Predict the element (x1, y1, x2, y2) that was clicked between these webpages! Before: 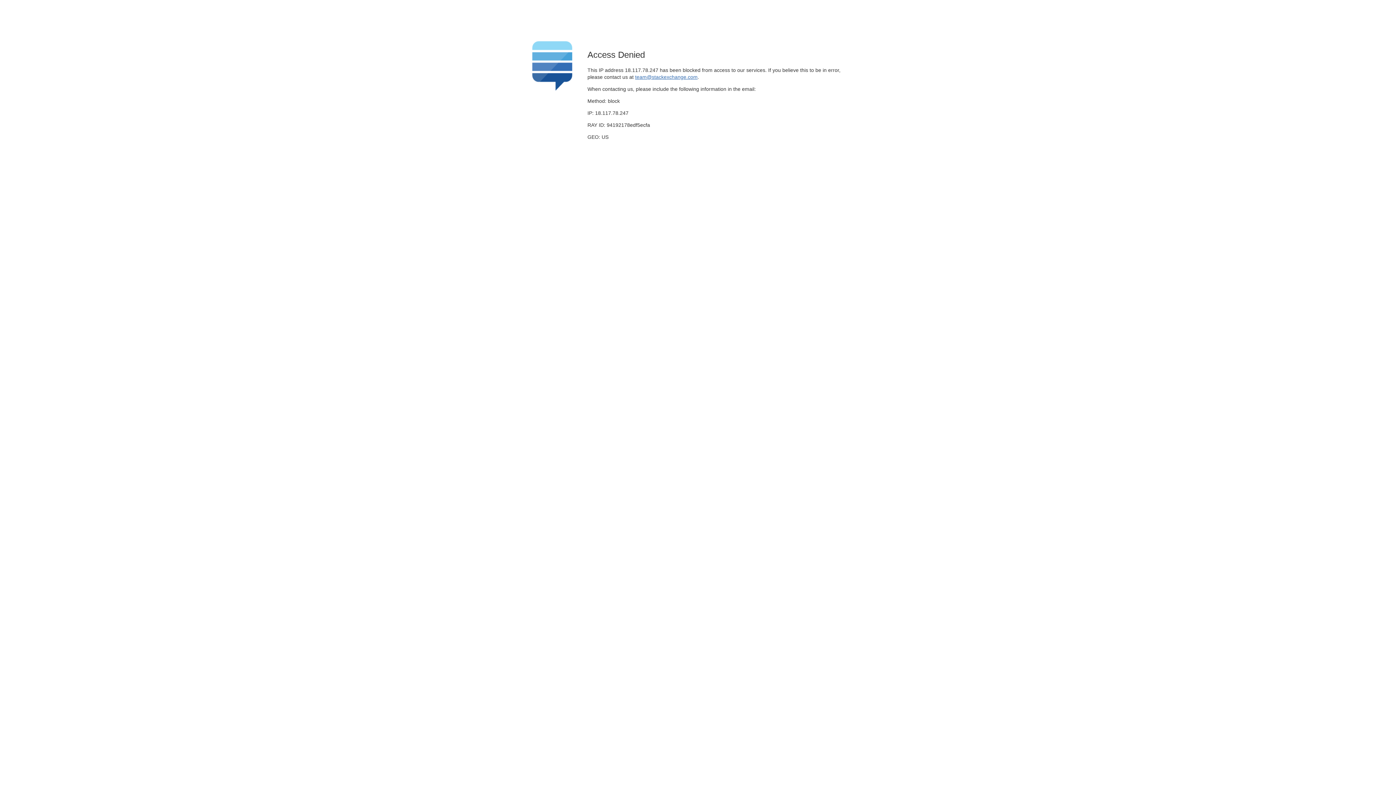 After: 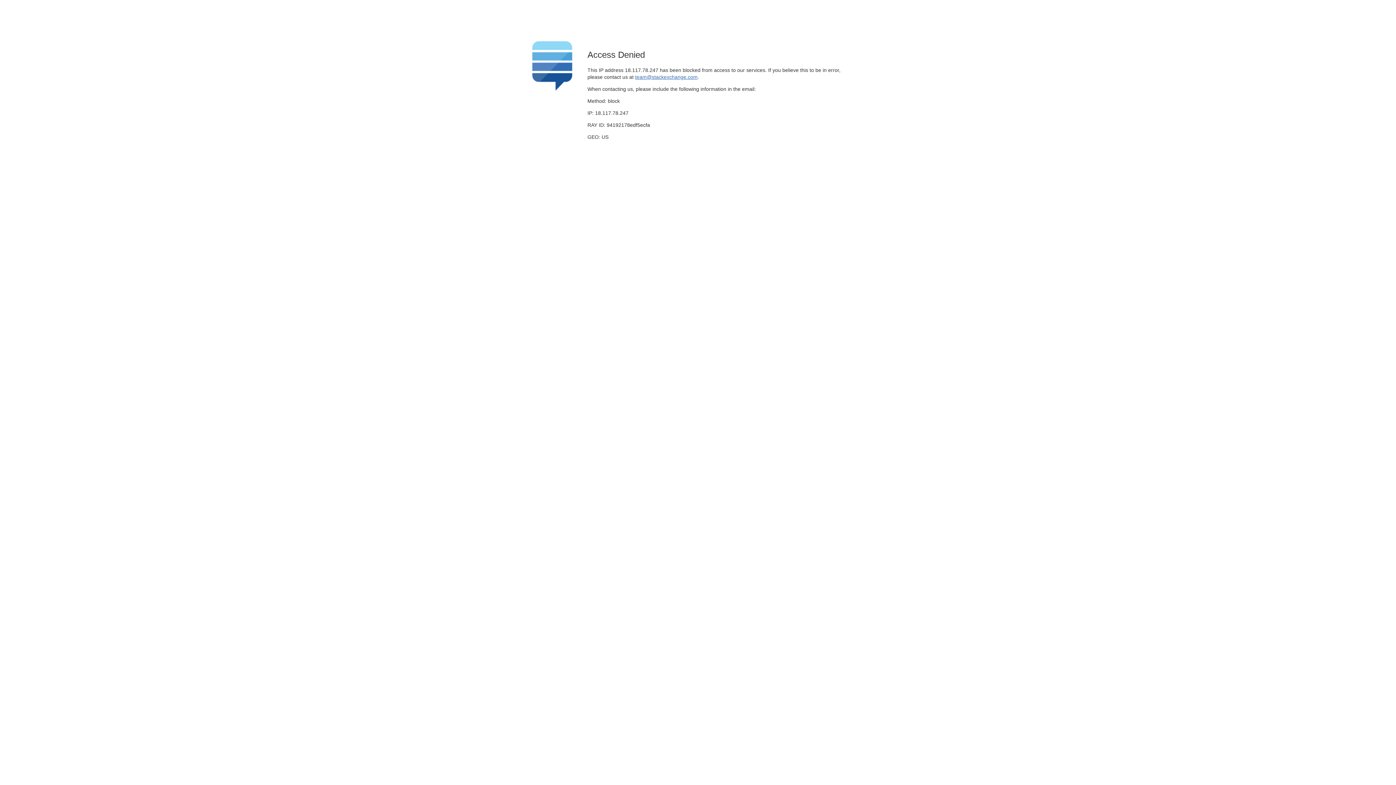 Action: label: team@stackexchange.com bbox: (635, 74, 697, 79)